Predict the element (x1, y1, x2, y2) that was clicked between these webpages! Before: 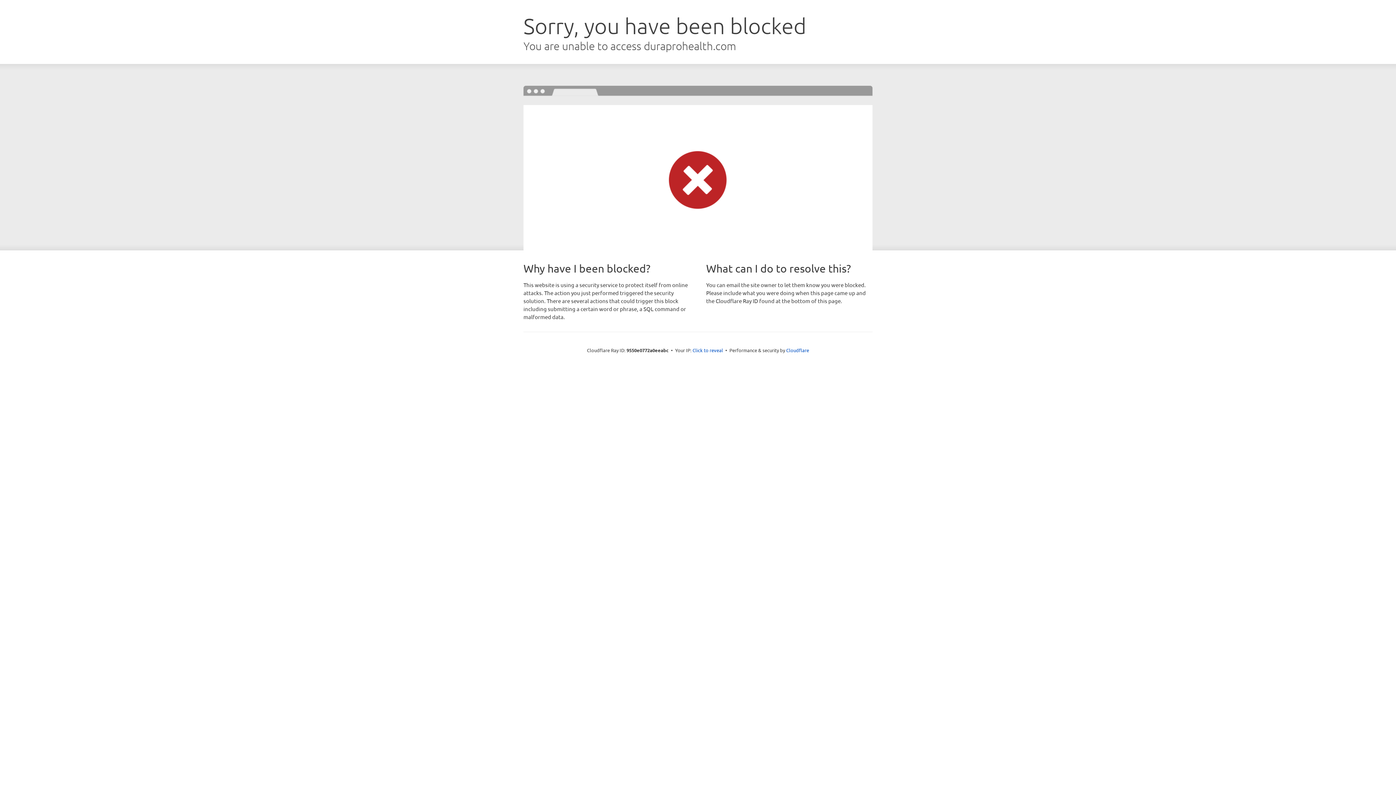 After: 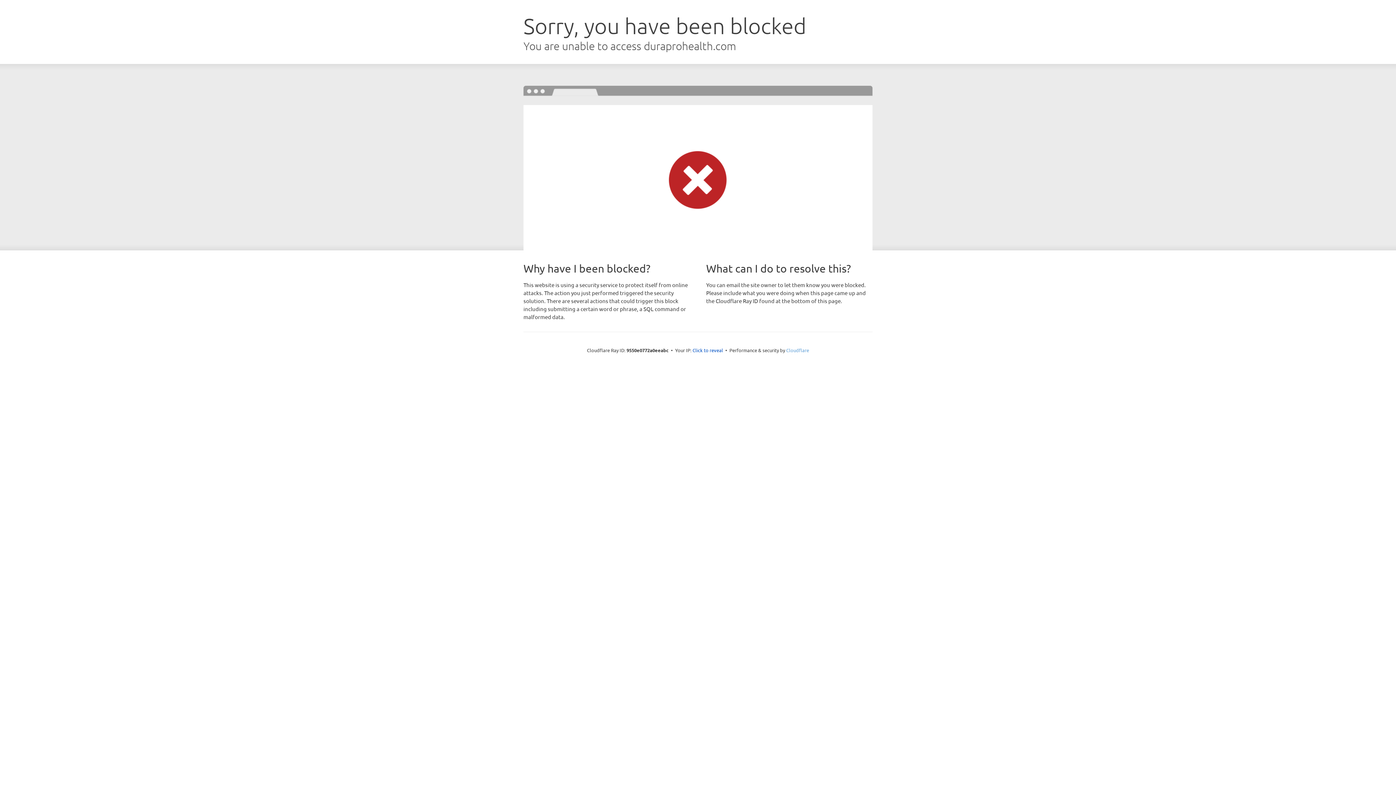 Action: label: Cloudflare bbox: (786, 347, 809, 353)